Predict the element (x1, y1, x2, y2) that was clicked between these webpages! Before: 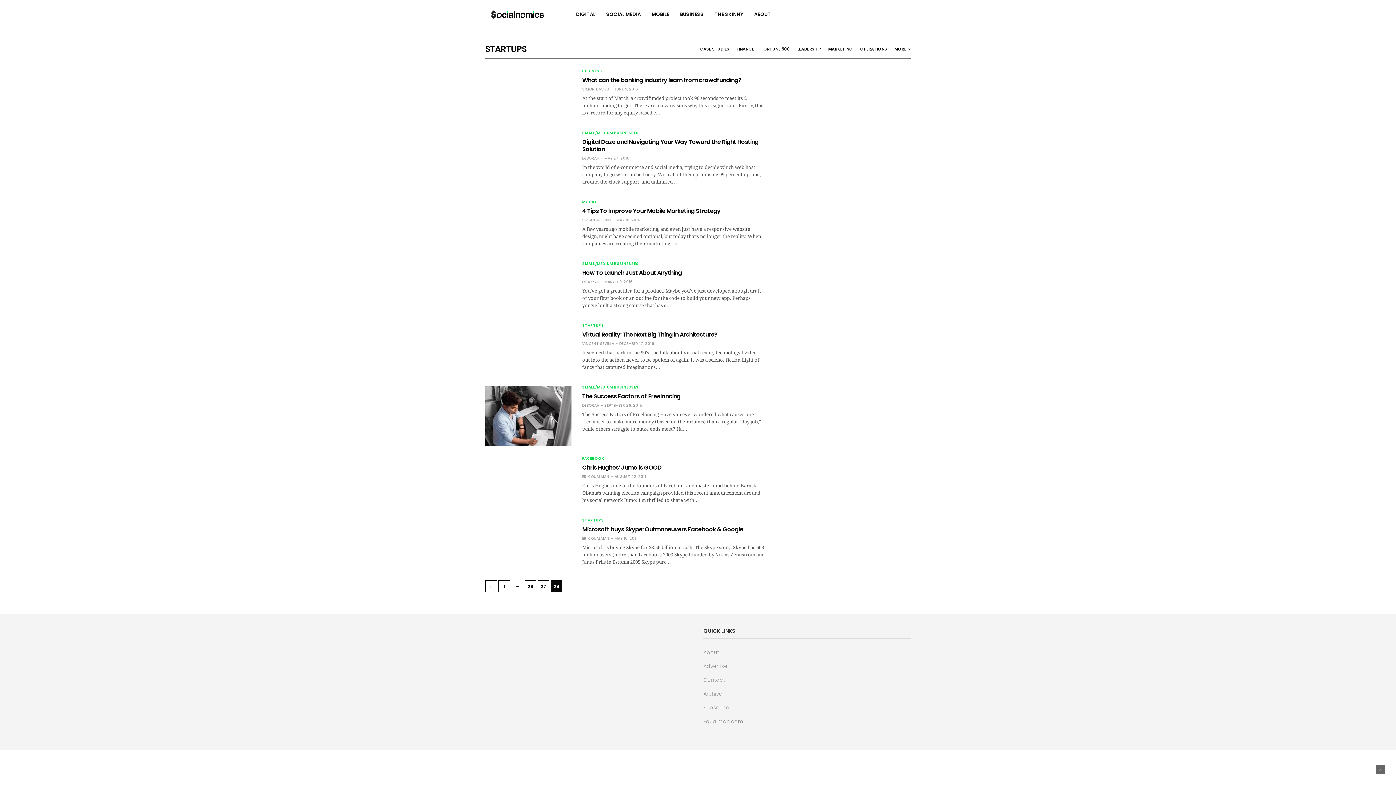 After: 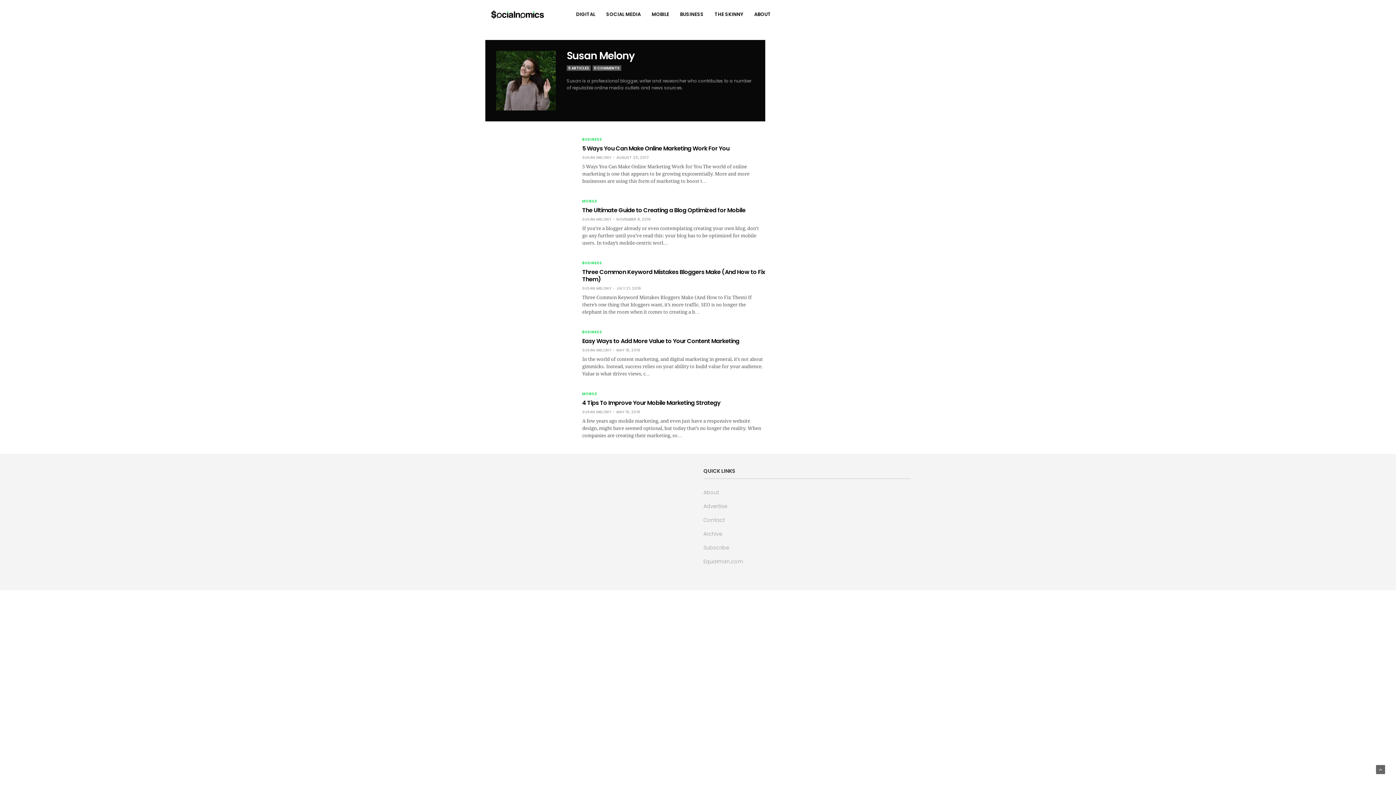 Action: label: SUSAN MELONY bbox: (582, 218, 611, 222)